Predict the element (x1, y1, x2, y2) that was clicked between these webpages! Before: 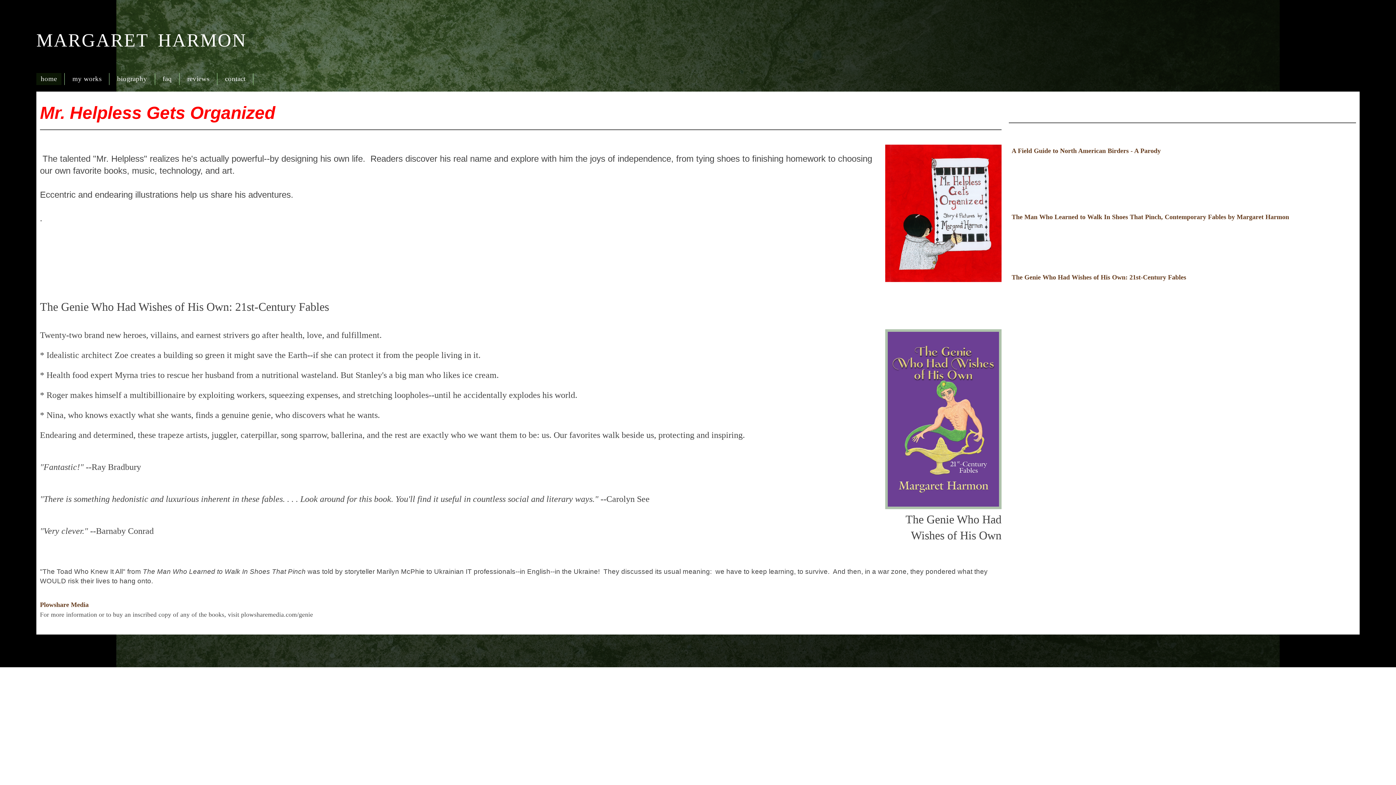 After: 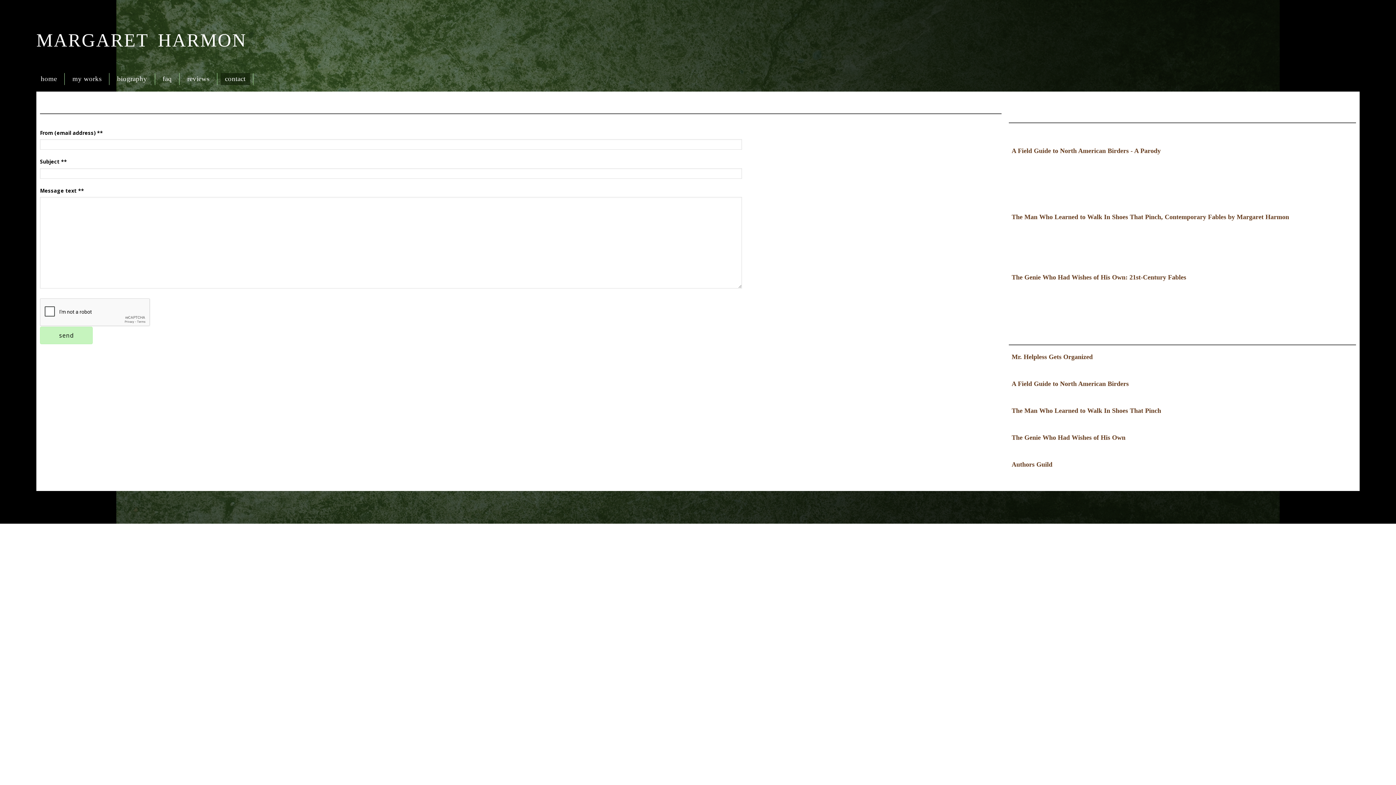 Action: label: contact bbox: (220, 70, 250, 86)